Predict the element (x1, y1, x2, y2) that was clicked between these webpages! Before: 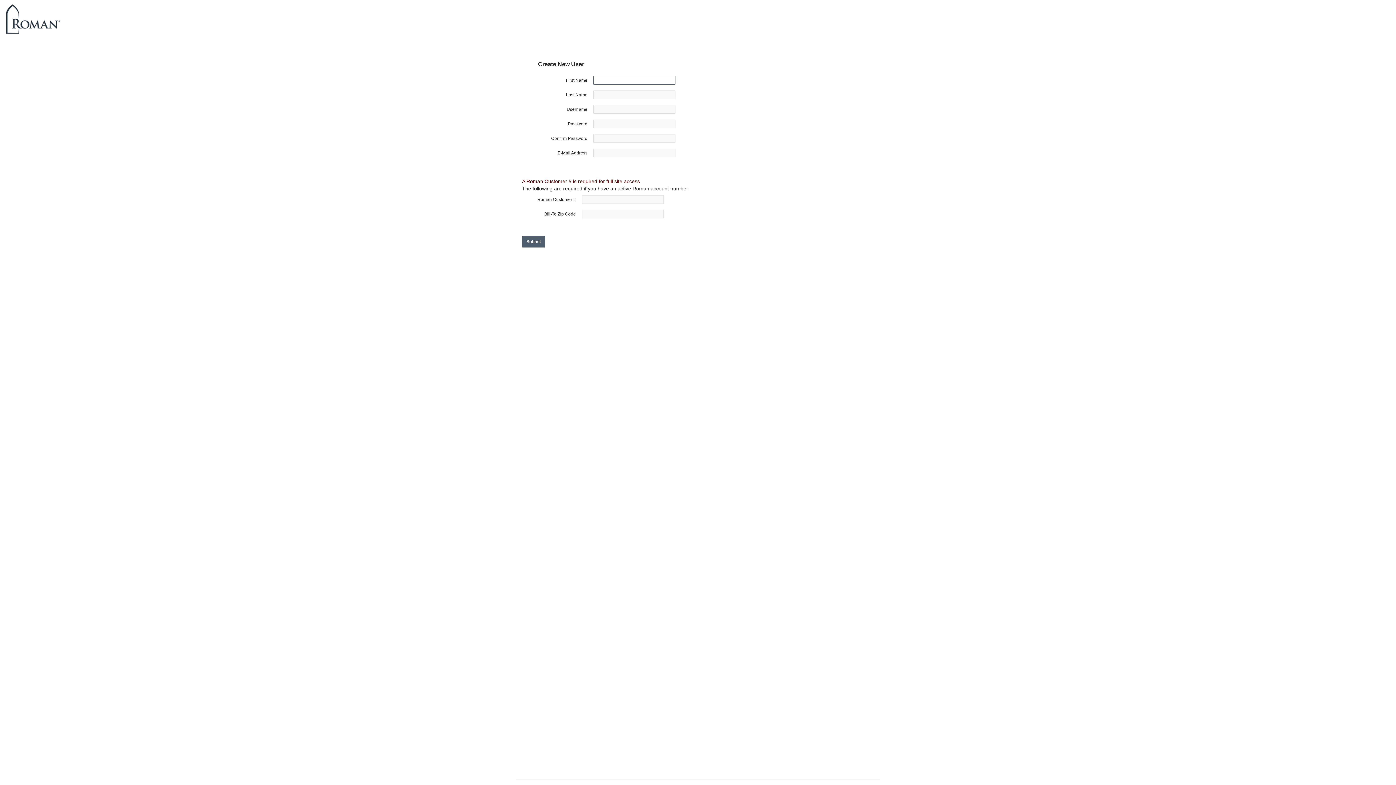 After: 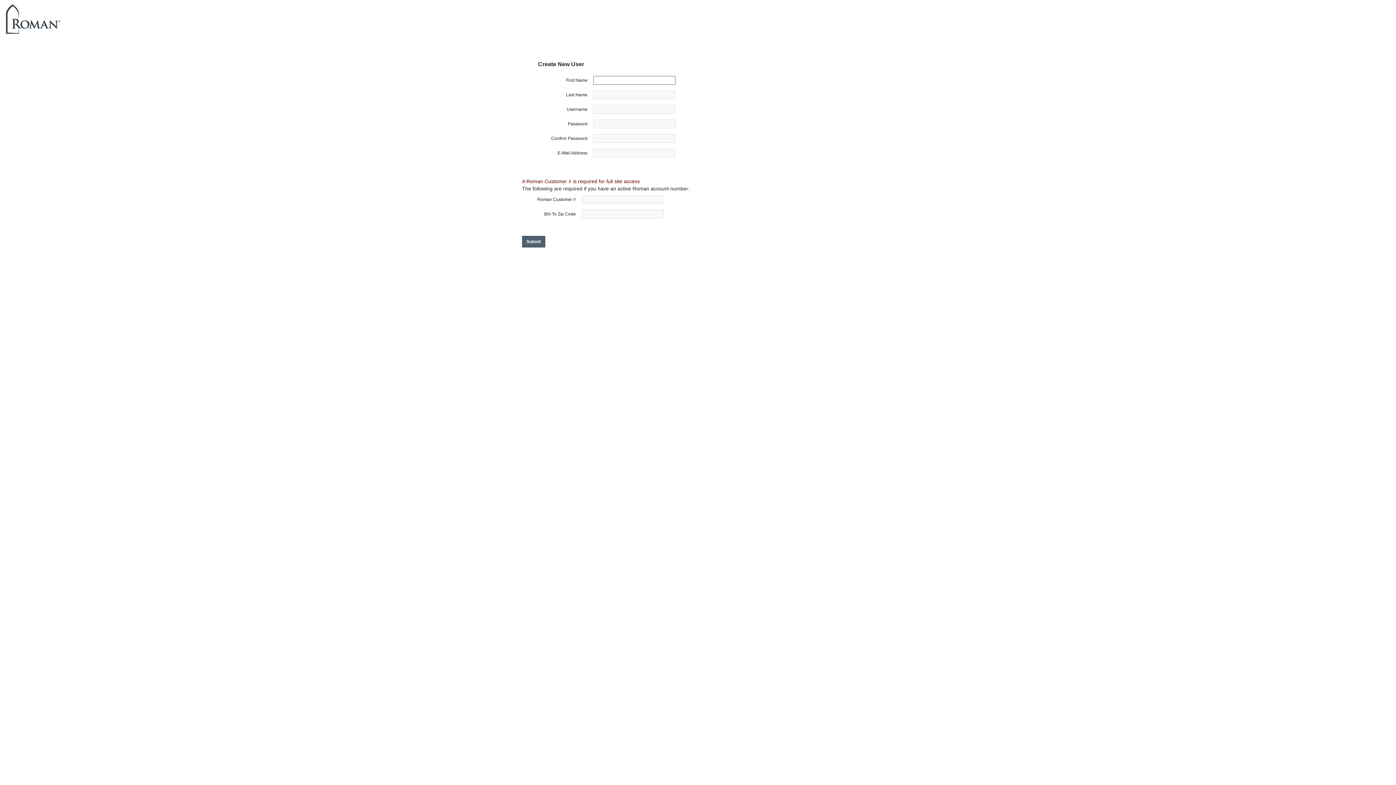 Action: bbox: (2, 2, 63, 36)